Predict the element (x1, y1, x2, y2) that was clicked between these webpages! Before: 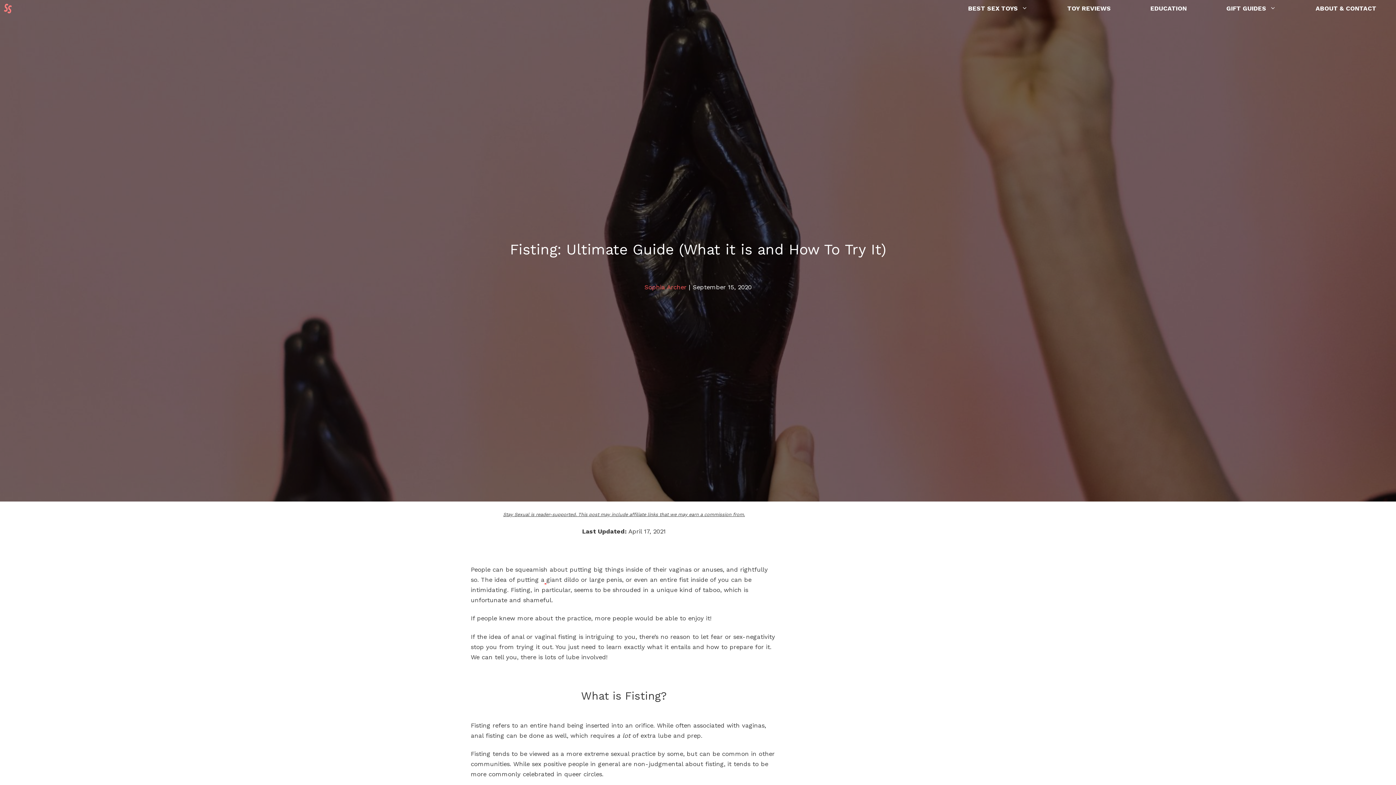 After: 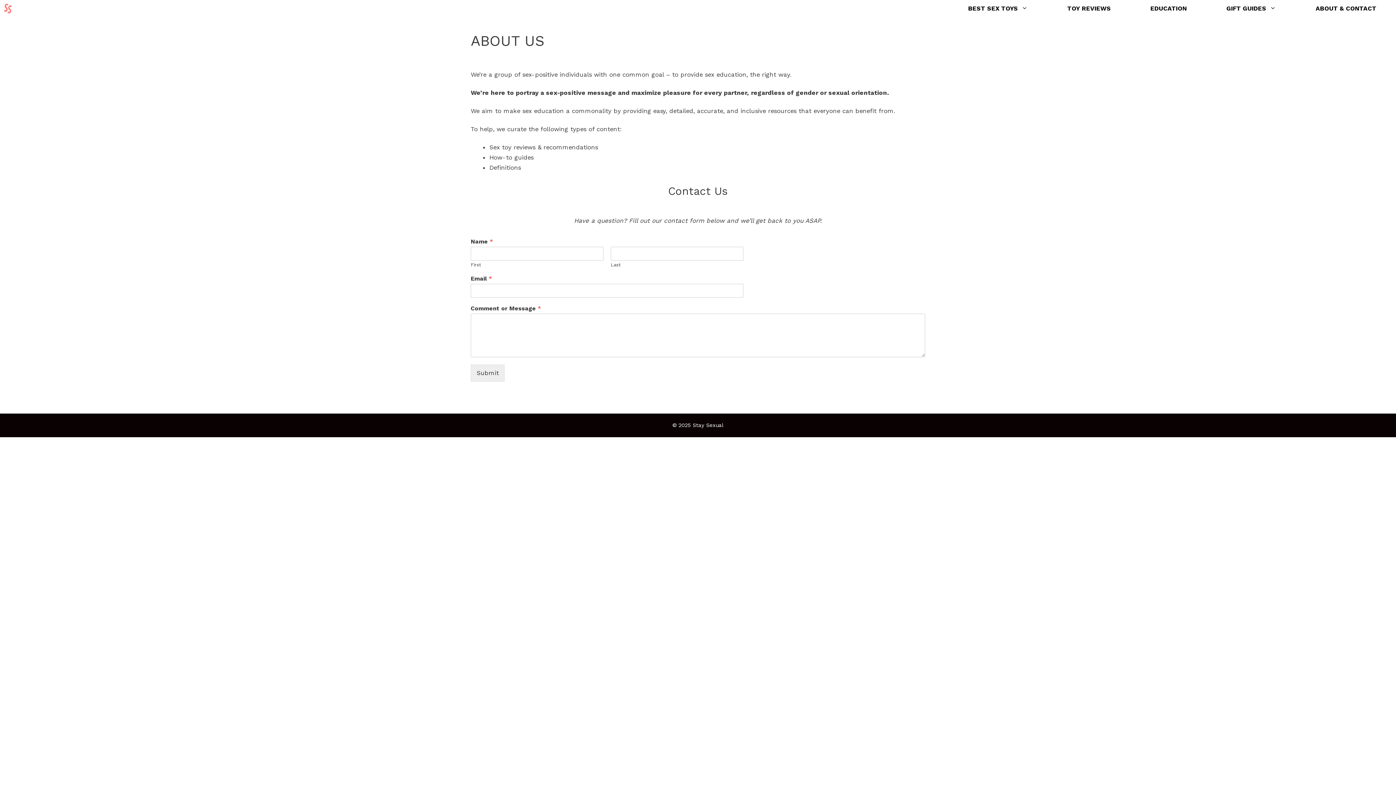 Action: label: ABOUT & CONTACT bbox: (1296, 0, 1396, 17)